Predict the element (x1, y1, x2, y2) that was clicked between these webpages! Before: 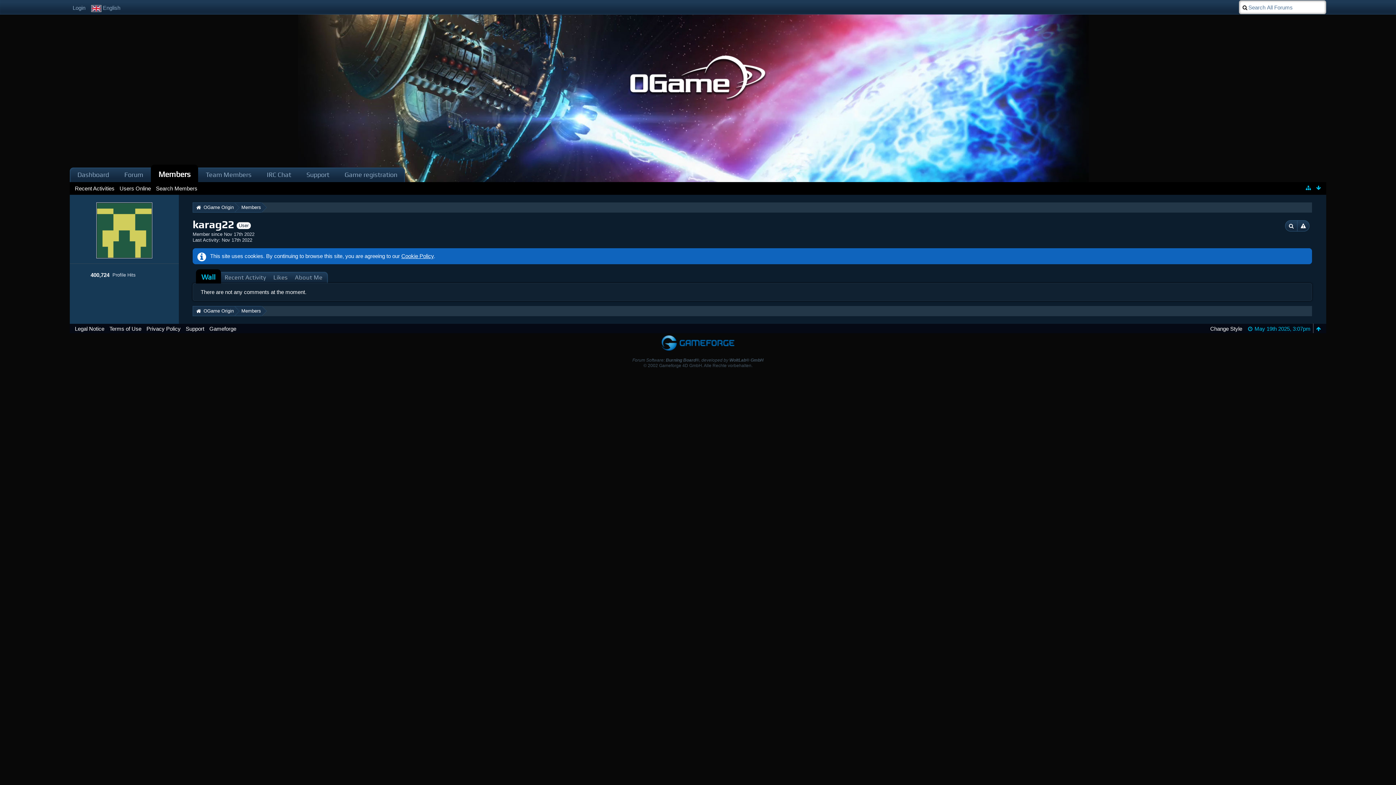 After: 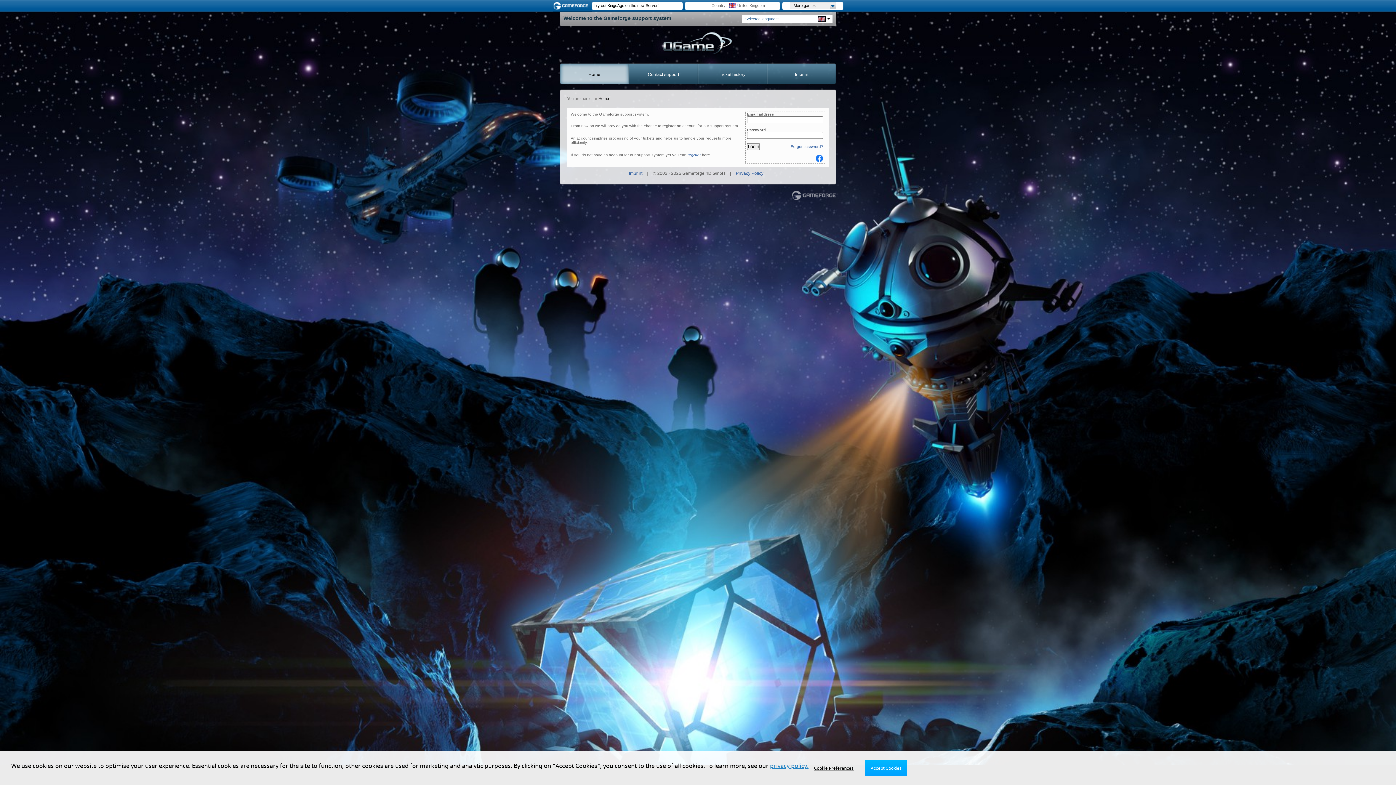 Action: label: Support bbox: (185, 325, 204, 332)